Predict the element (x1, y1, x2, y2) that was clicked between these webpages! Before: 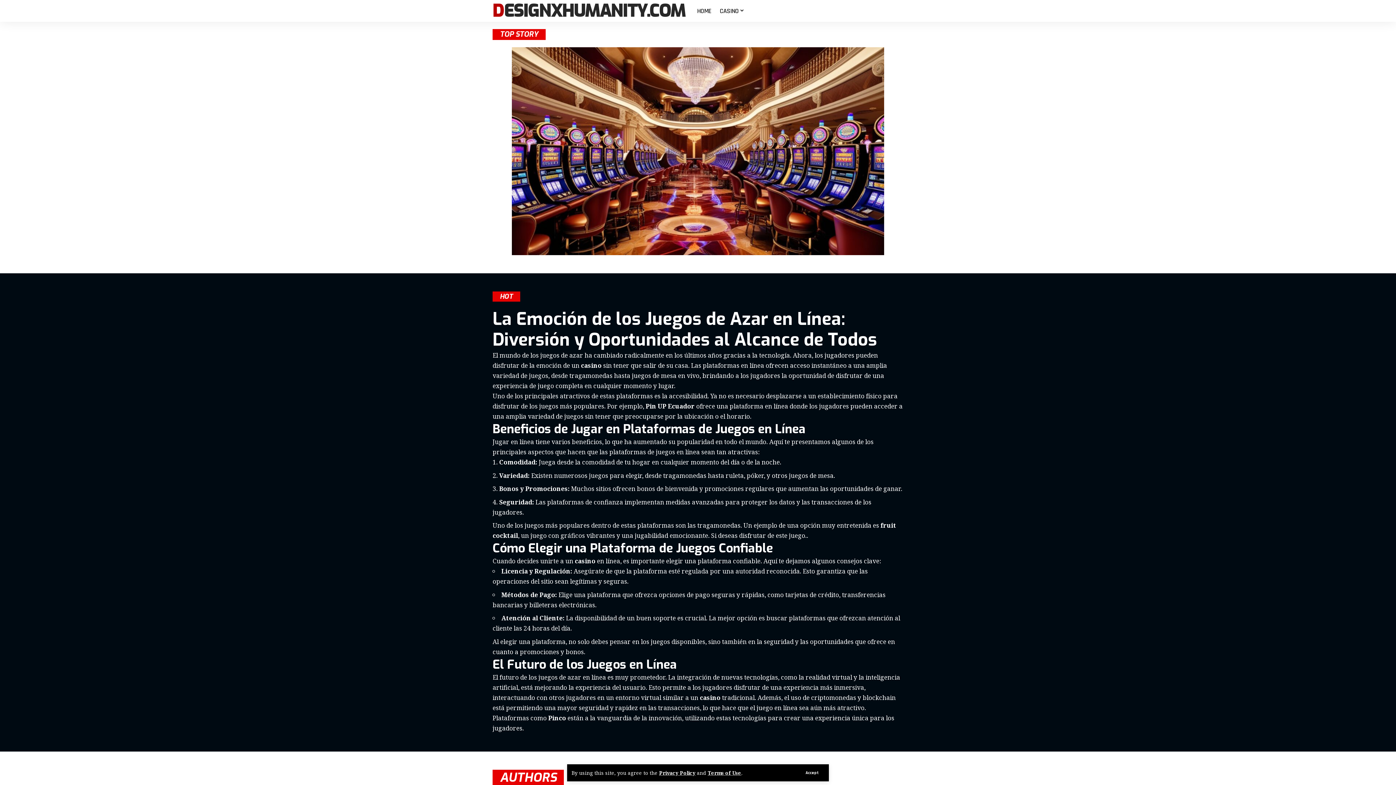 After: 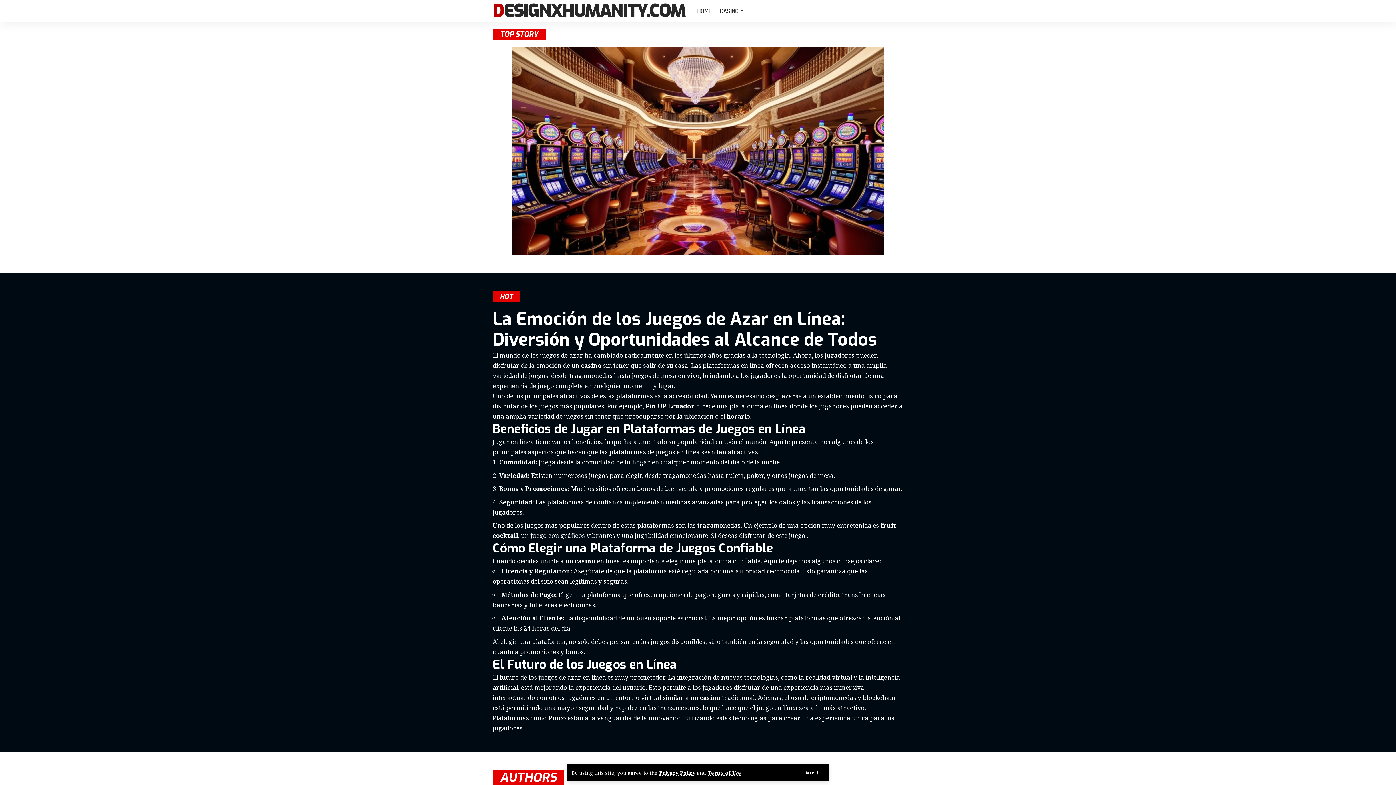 Action: bbox: (492, 0, 685, 21) label: DESIGNXHUMANITY.COM